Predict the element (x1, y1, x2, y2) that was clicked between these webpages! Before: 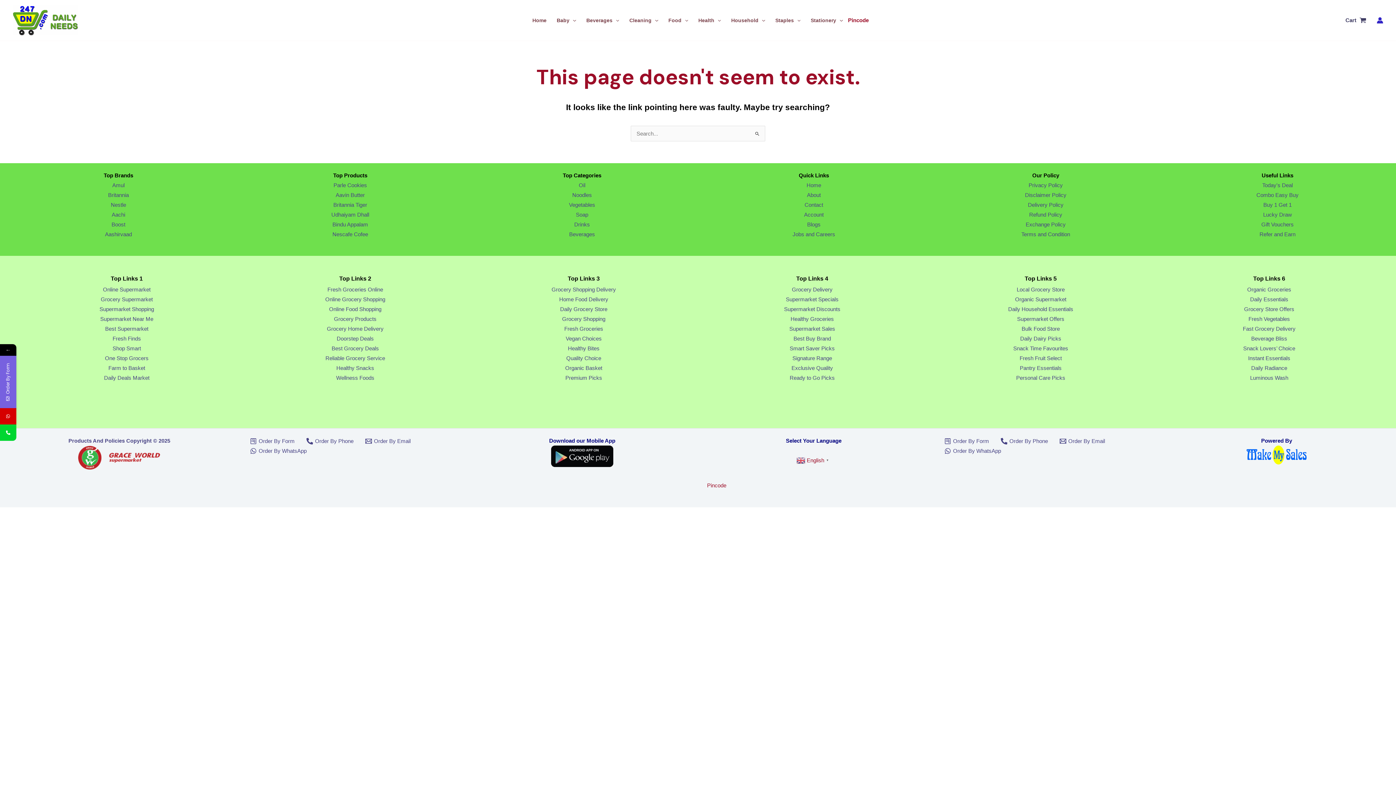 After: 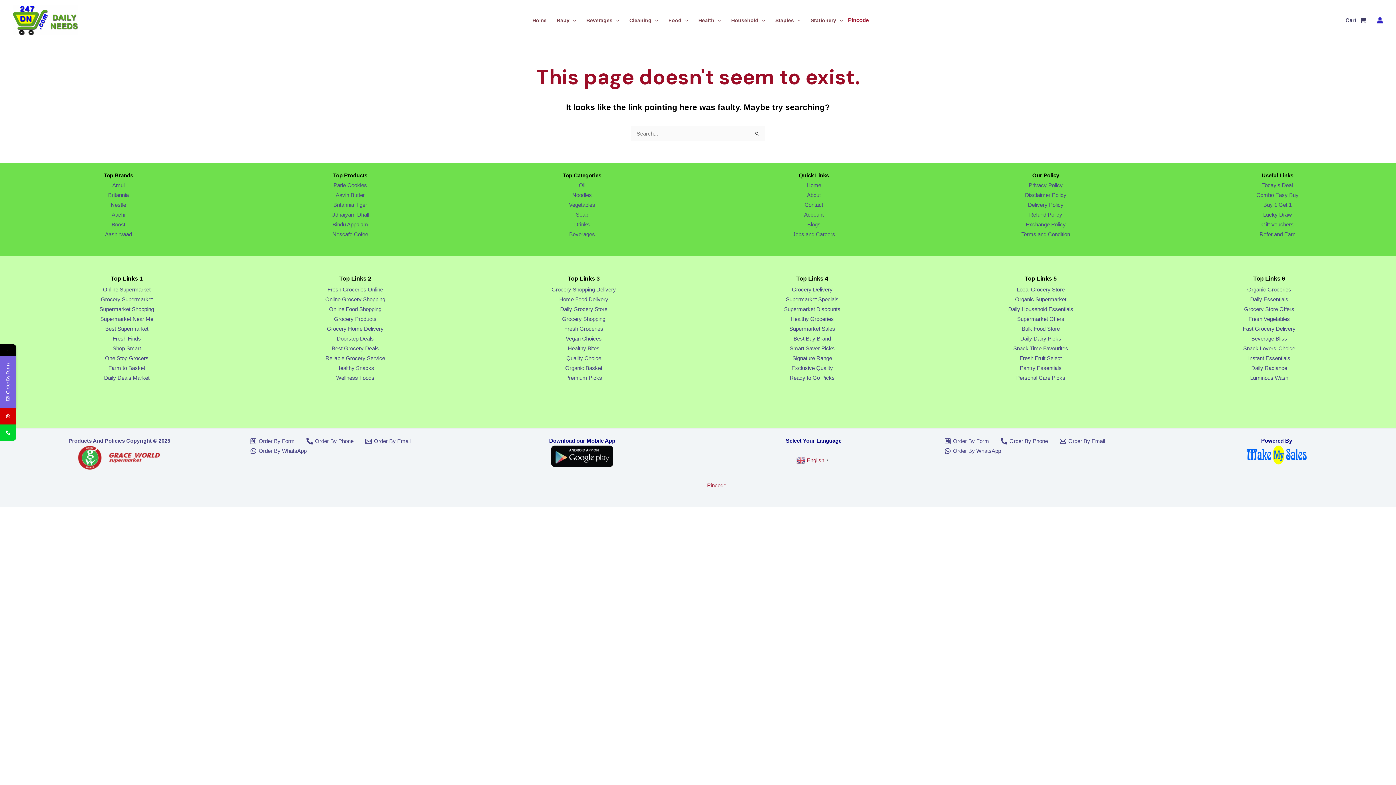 Action: bbox: (551, 452, 613, 459)